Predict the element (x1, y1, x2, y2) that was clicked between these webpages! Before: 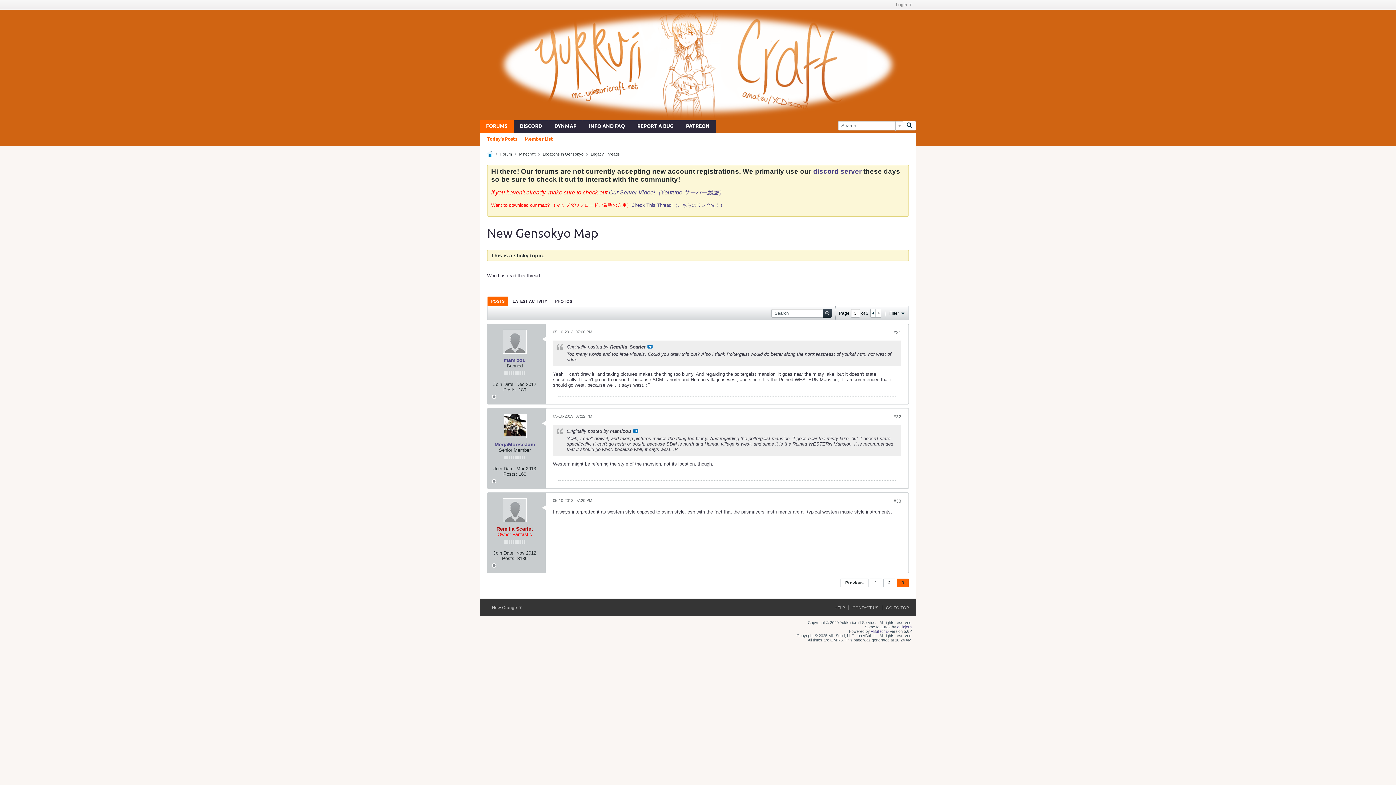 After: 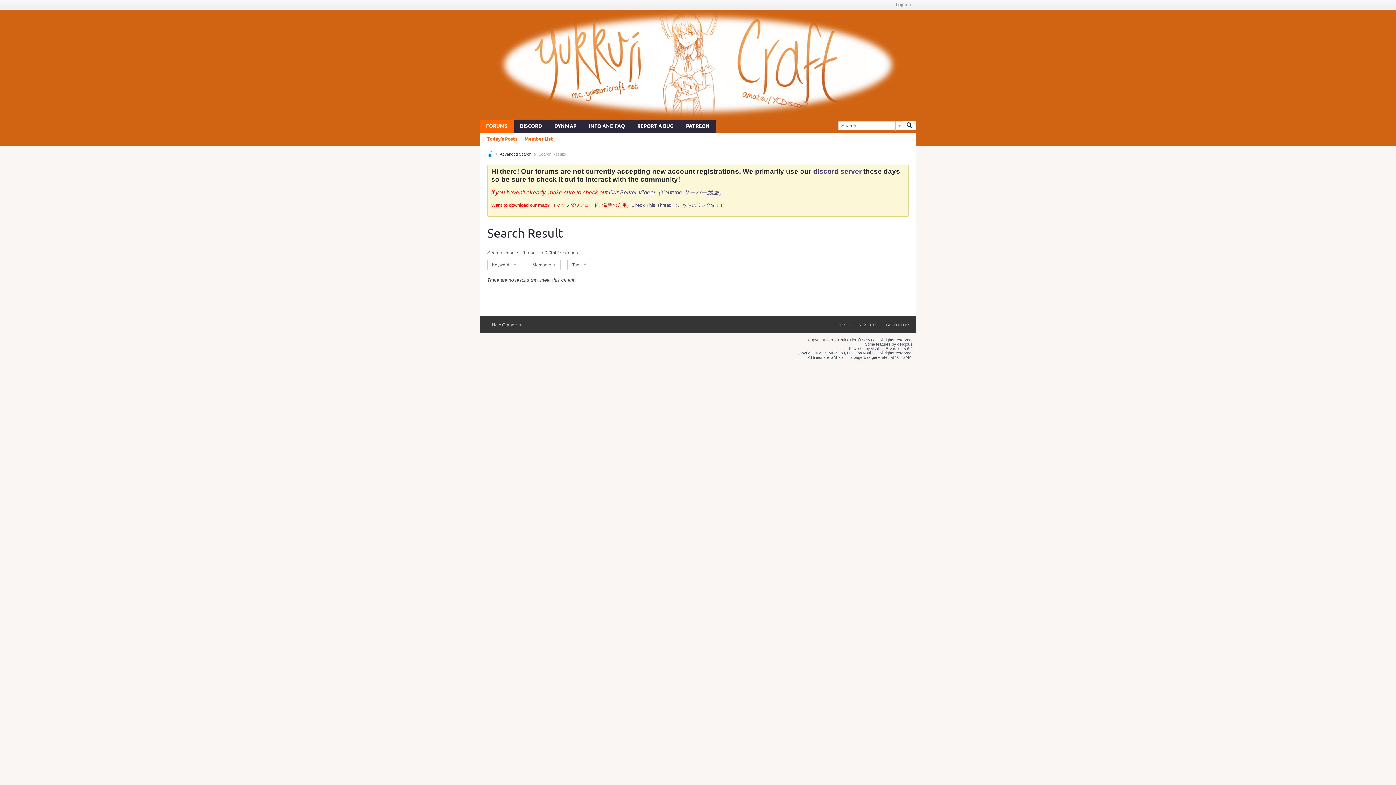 Action: label: Today's Posts bbox: (487, 133, 517, 145)